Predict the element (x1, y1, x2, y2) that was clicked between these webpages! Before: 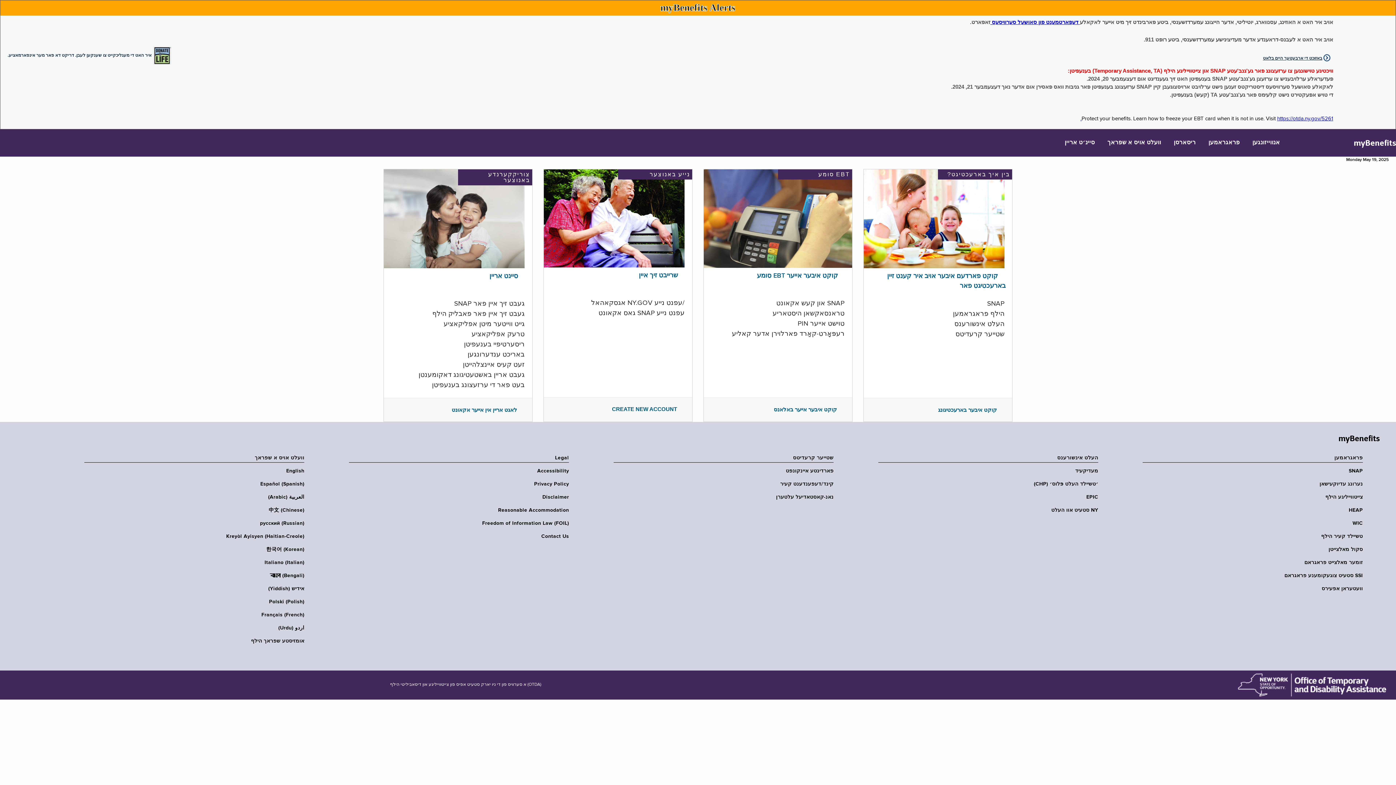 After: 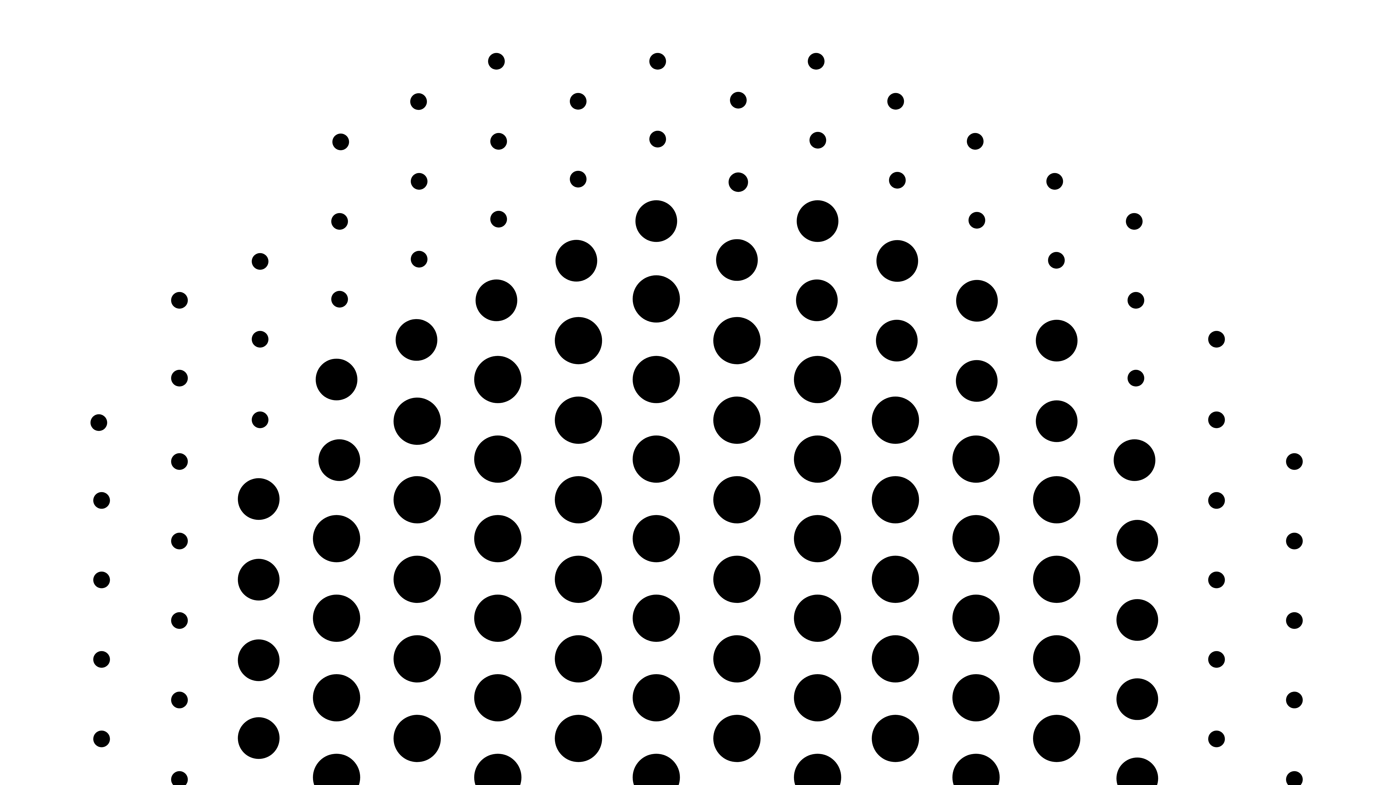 Action: bbox: (1263, 55, 1322, 60) label: באזוכט די ארבעטער היים בלאט